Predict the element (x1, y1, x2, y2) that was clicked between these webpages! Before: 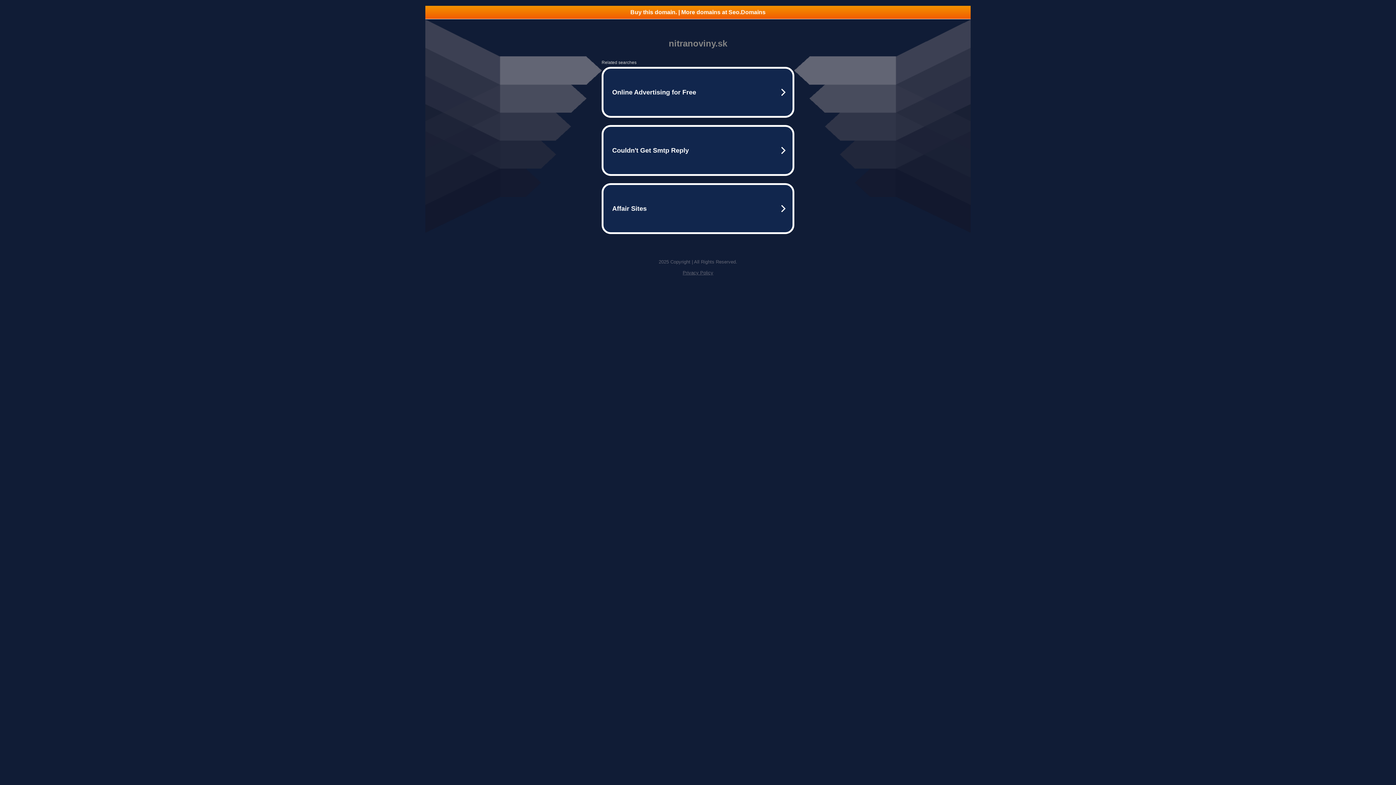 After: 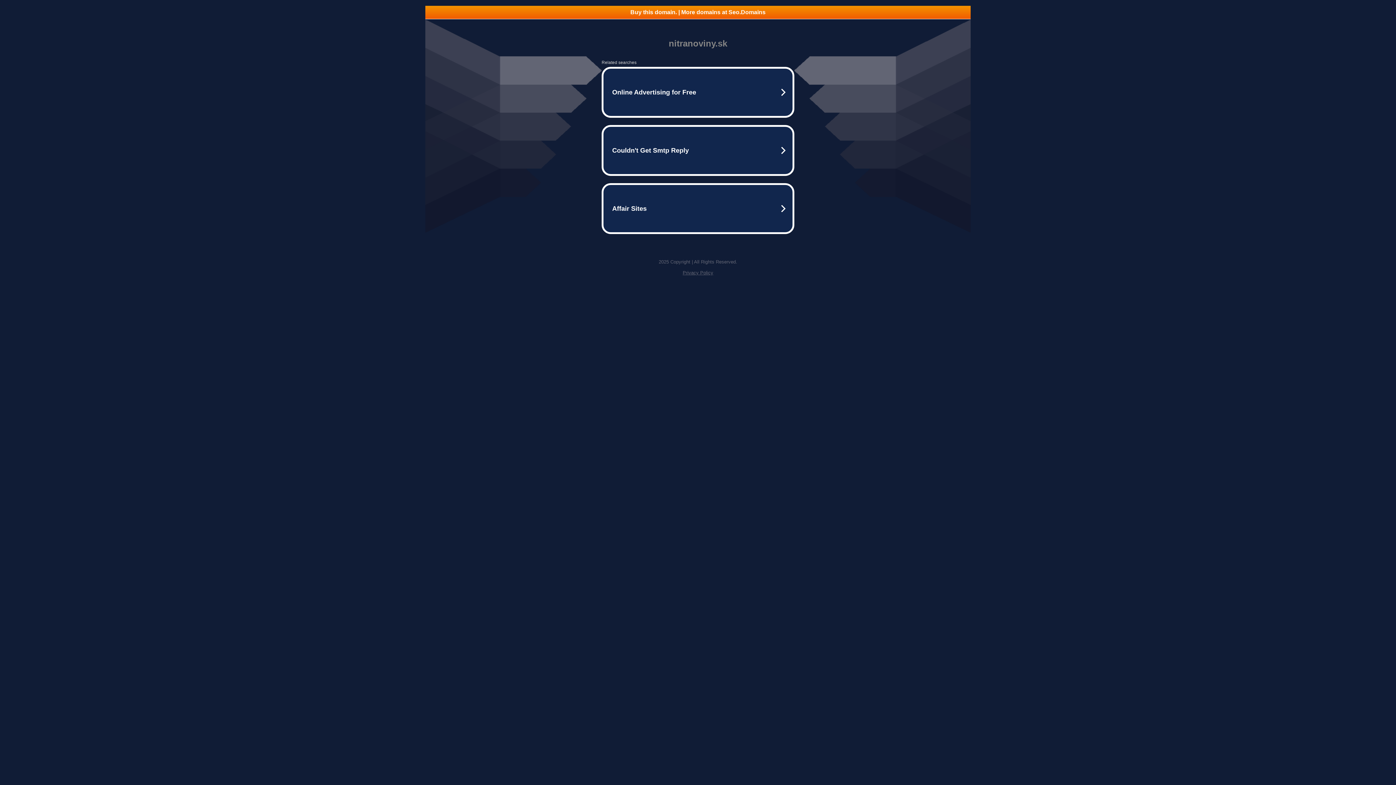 Action: label: Buy this domain. | More domains at Seo.Domains bbox: (425, 5, 970, 18)